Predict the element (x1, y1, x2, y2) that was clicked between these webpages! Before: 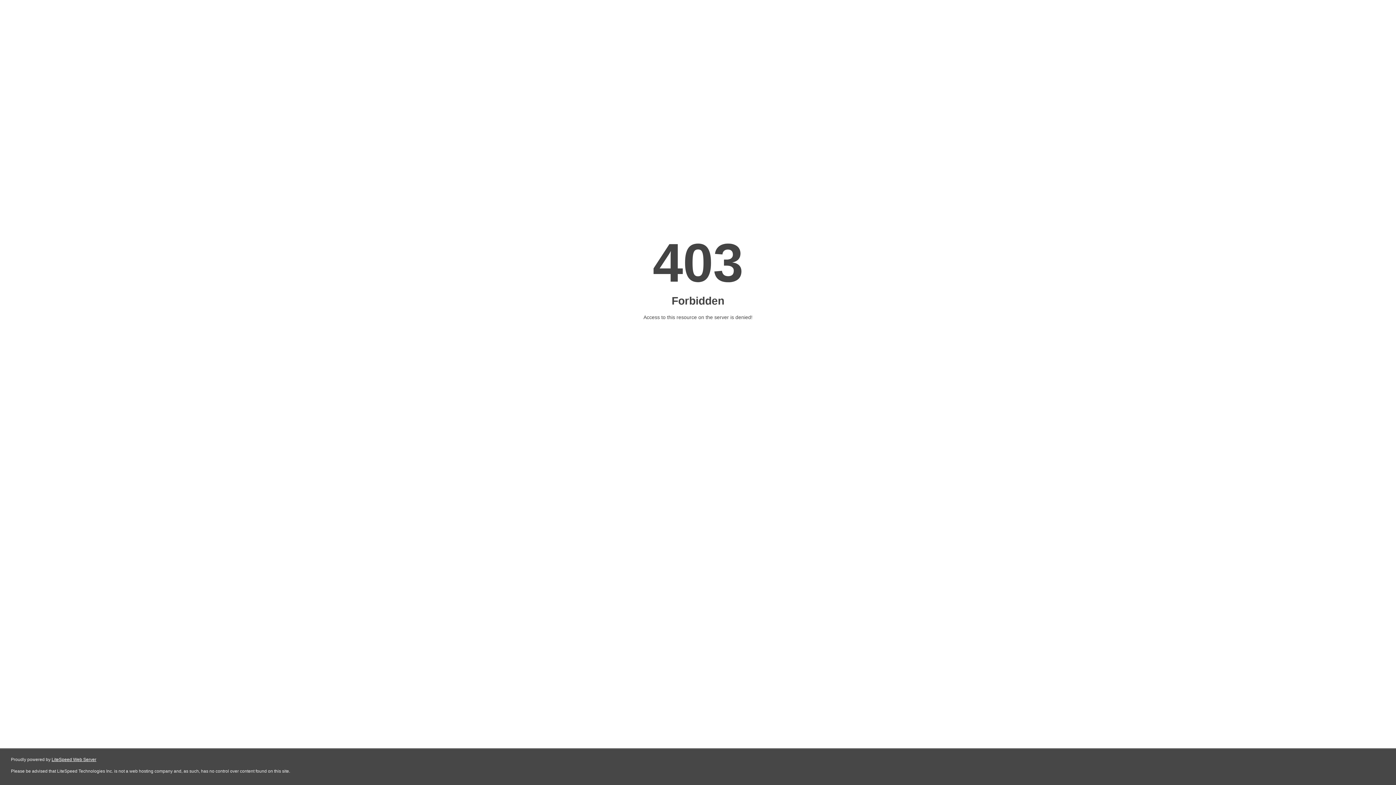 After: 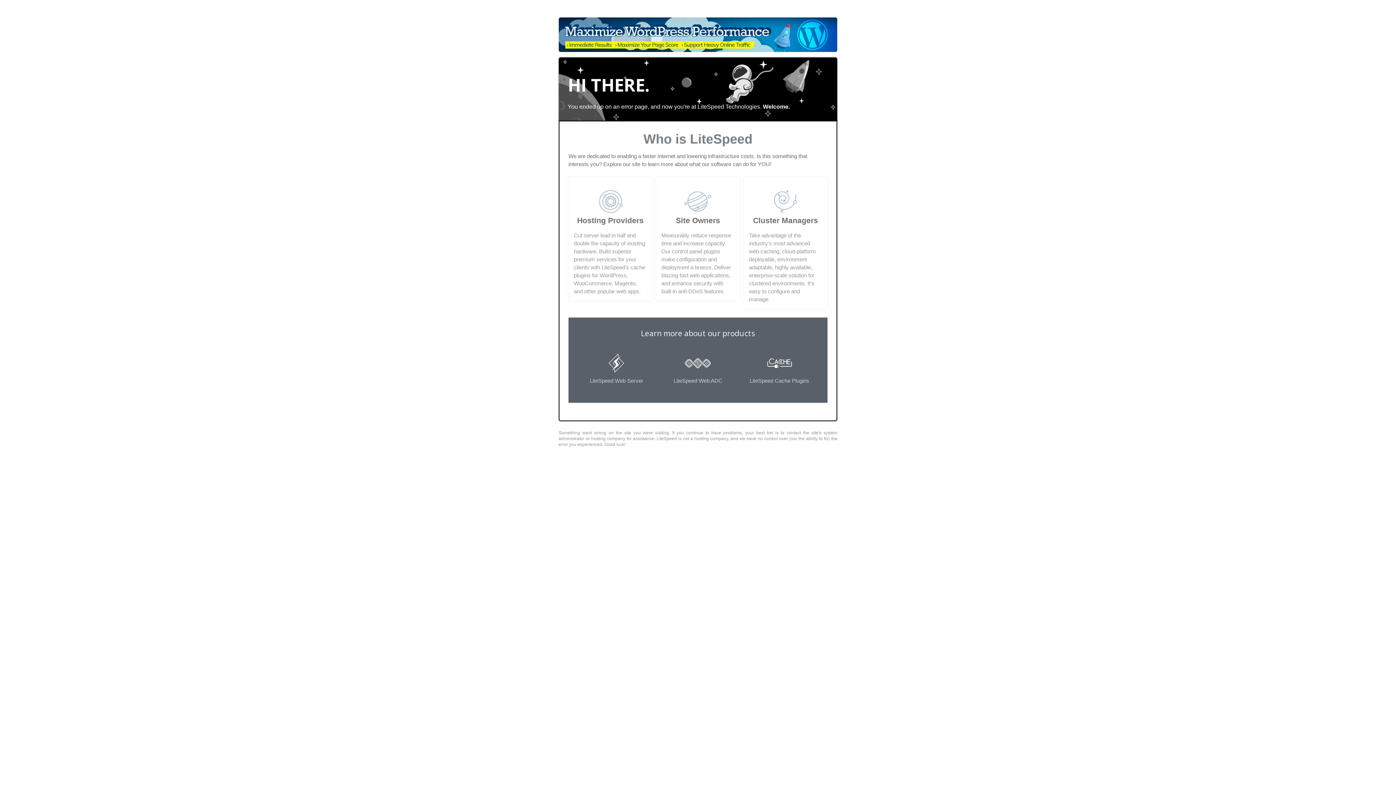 Action: label: LiteSpeed Web Server bbox: (51, 757, 96, 762)